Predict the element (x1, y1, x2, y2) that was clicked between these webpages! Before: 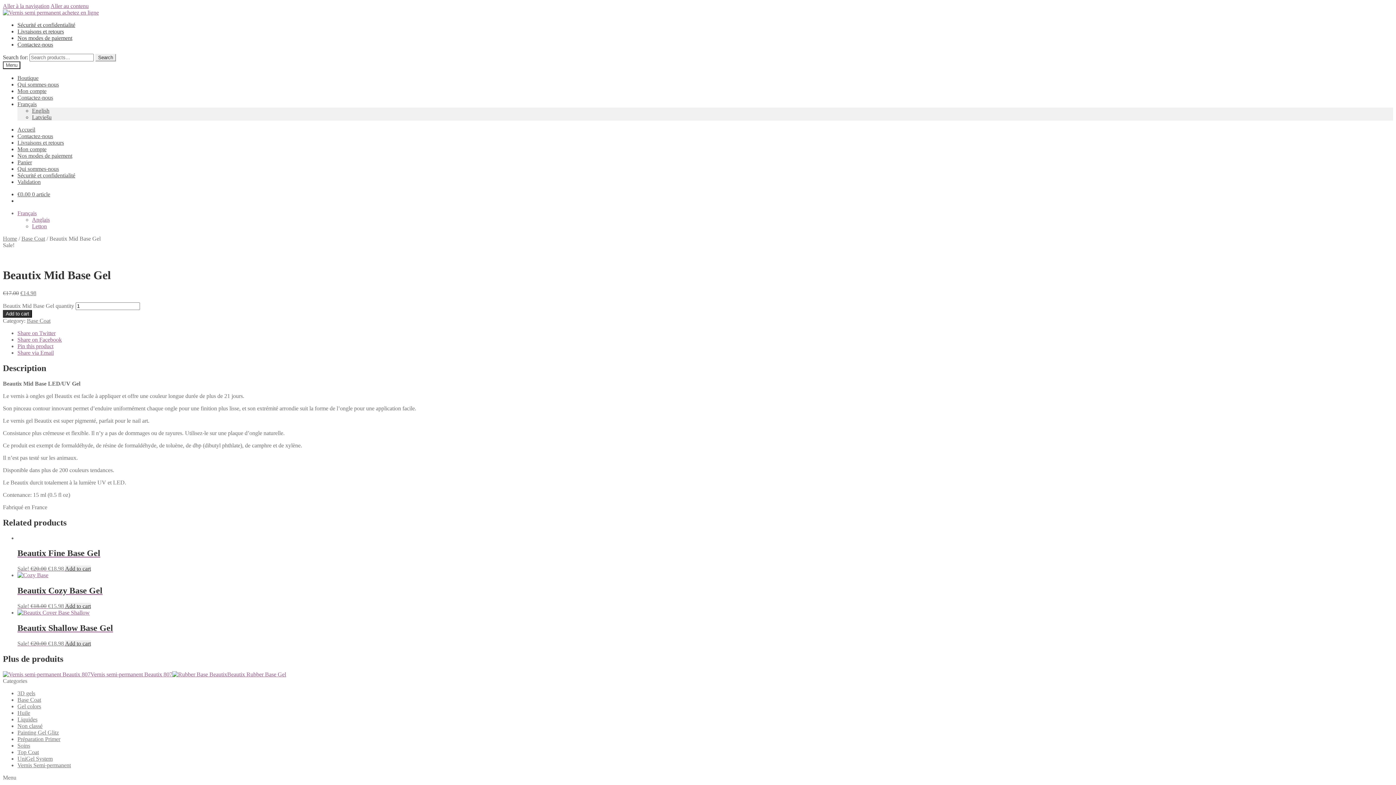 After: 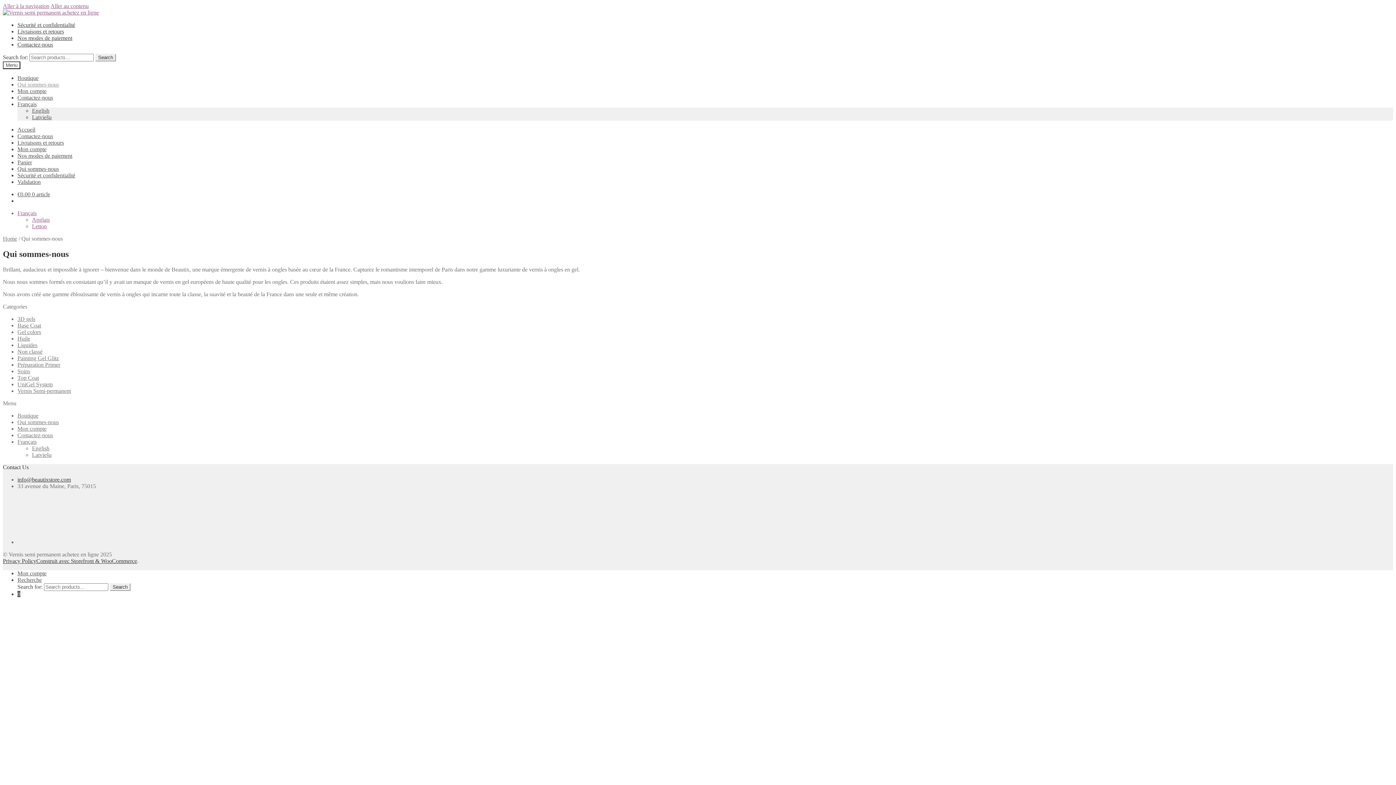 Action: label: Qui sommes-nous bbox: (17, 81, 58, 87)